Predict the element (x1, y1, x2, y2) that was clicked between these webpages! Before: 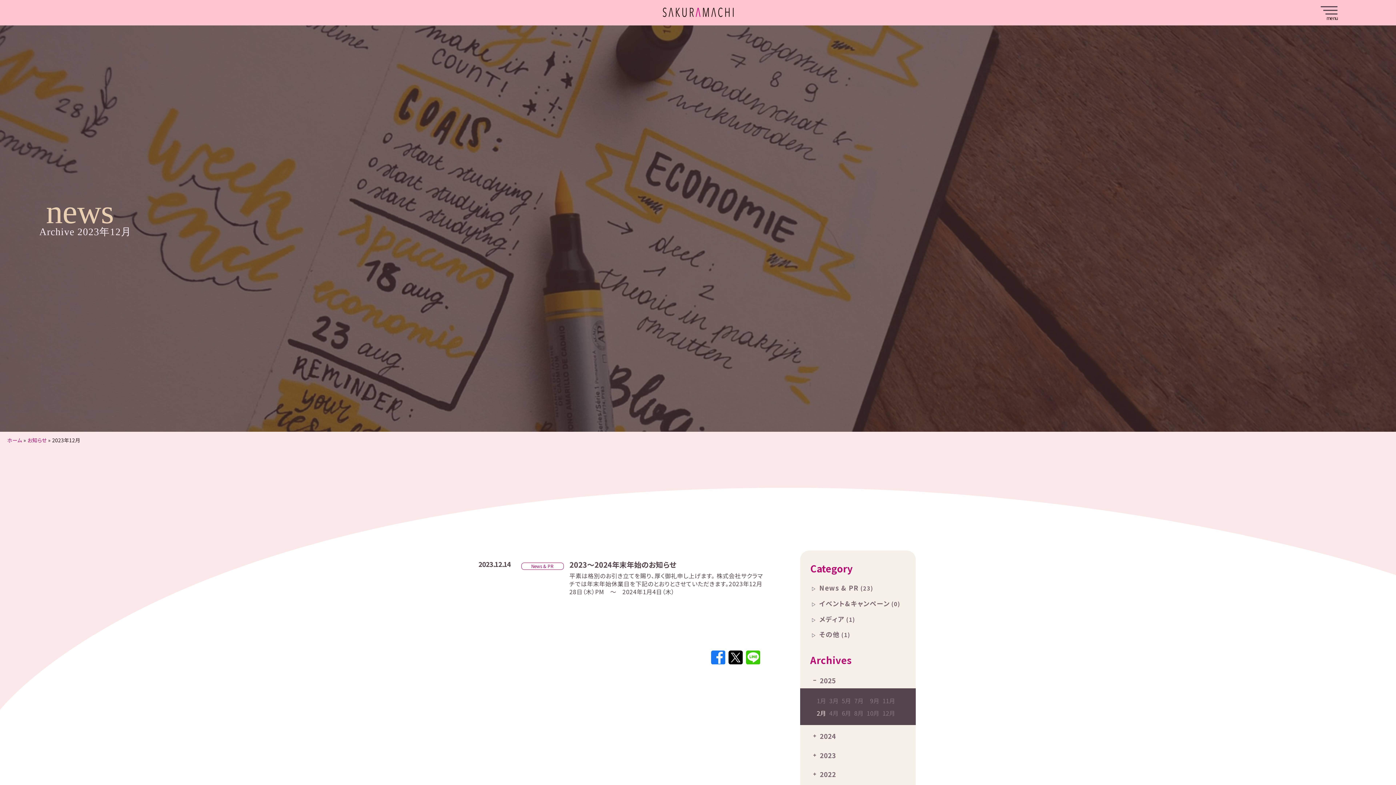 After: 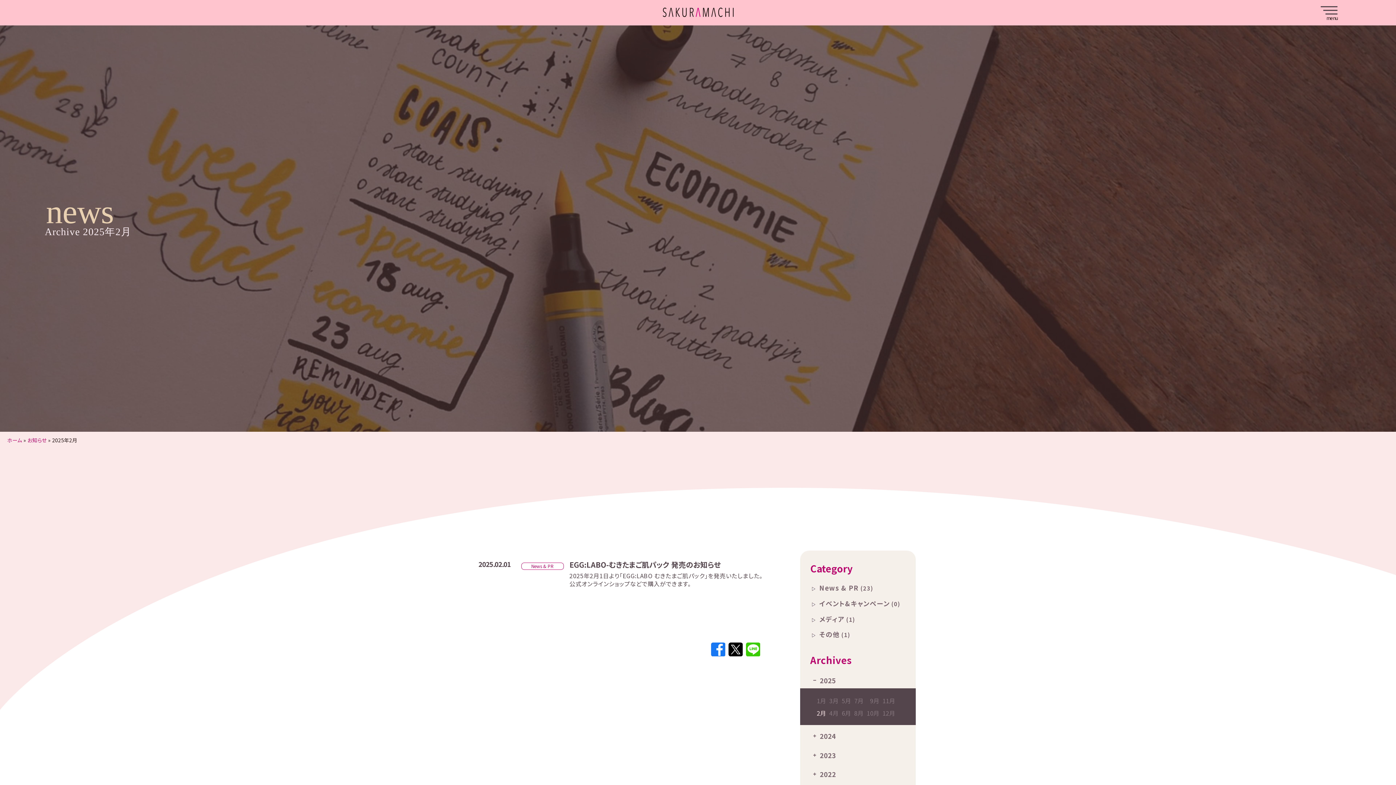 Action: label: 2月 bbox: (817, 727, 826, 736)